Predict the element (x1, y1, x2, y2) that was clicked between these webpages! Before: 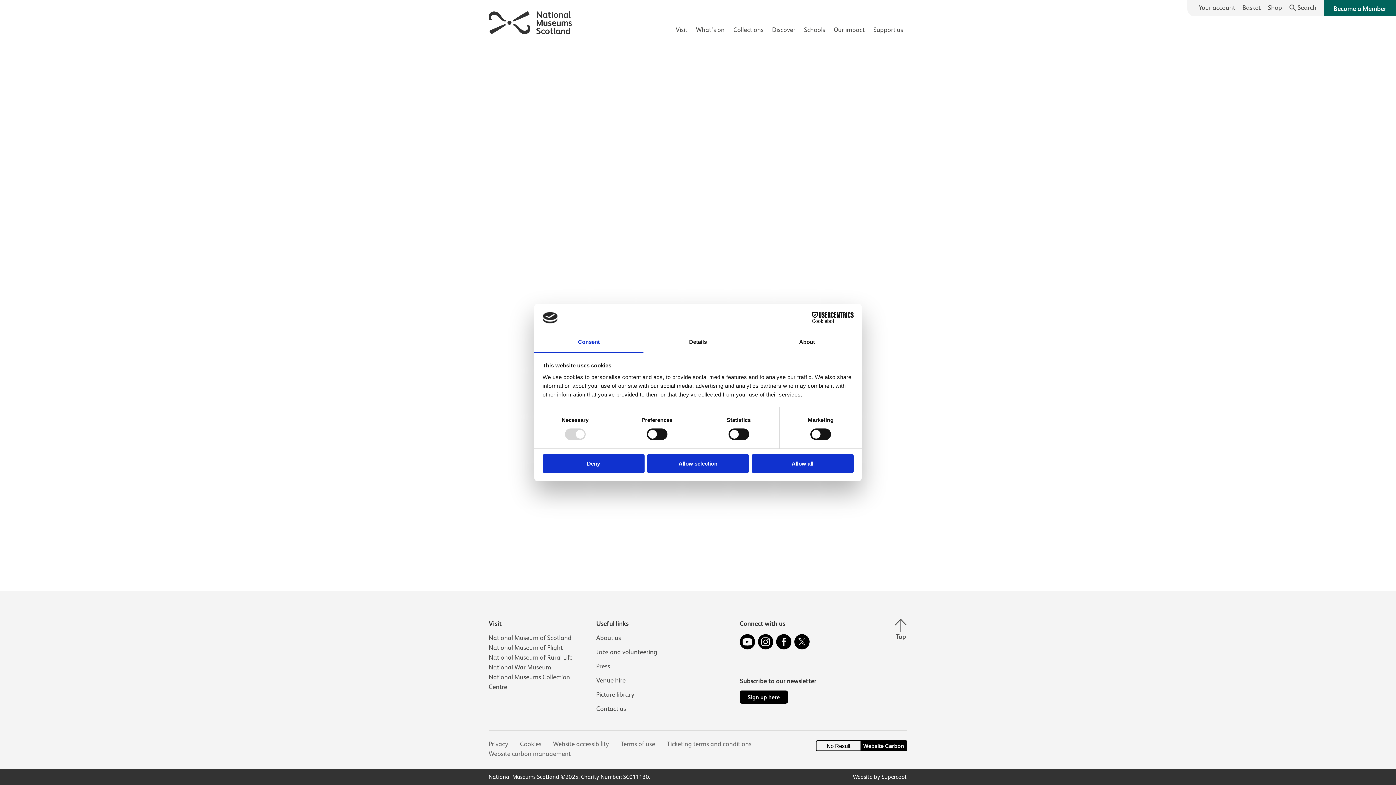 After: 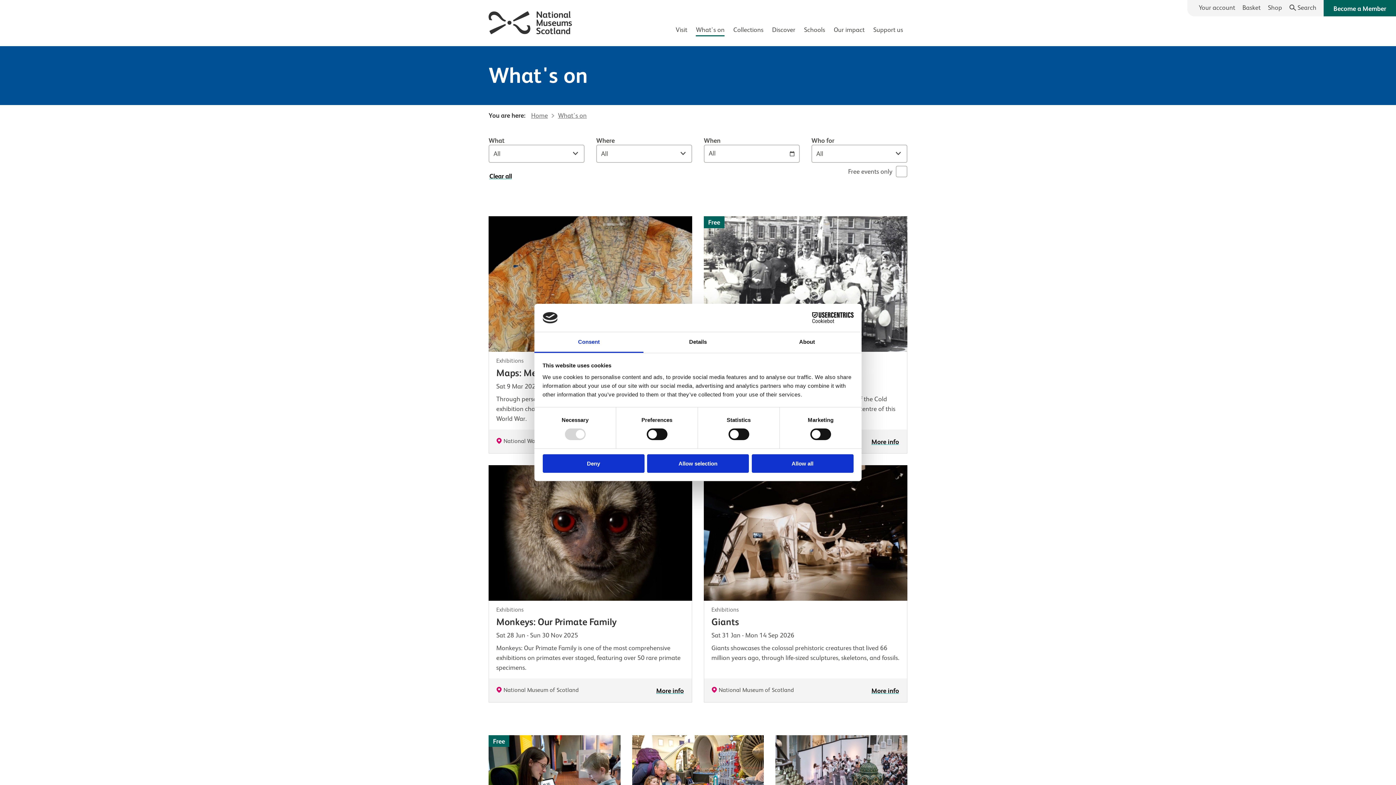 Action: bbox: (691, 23, 729, 46) label: What's on